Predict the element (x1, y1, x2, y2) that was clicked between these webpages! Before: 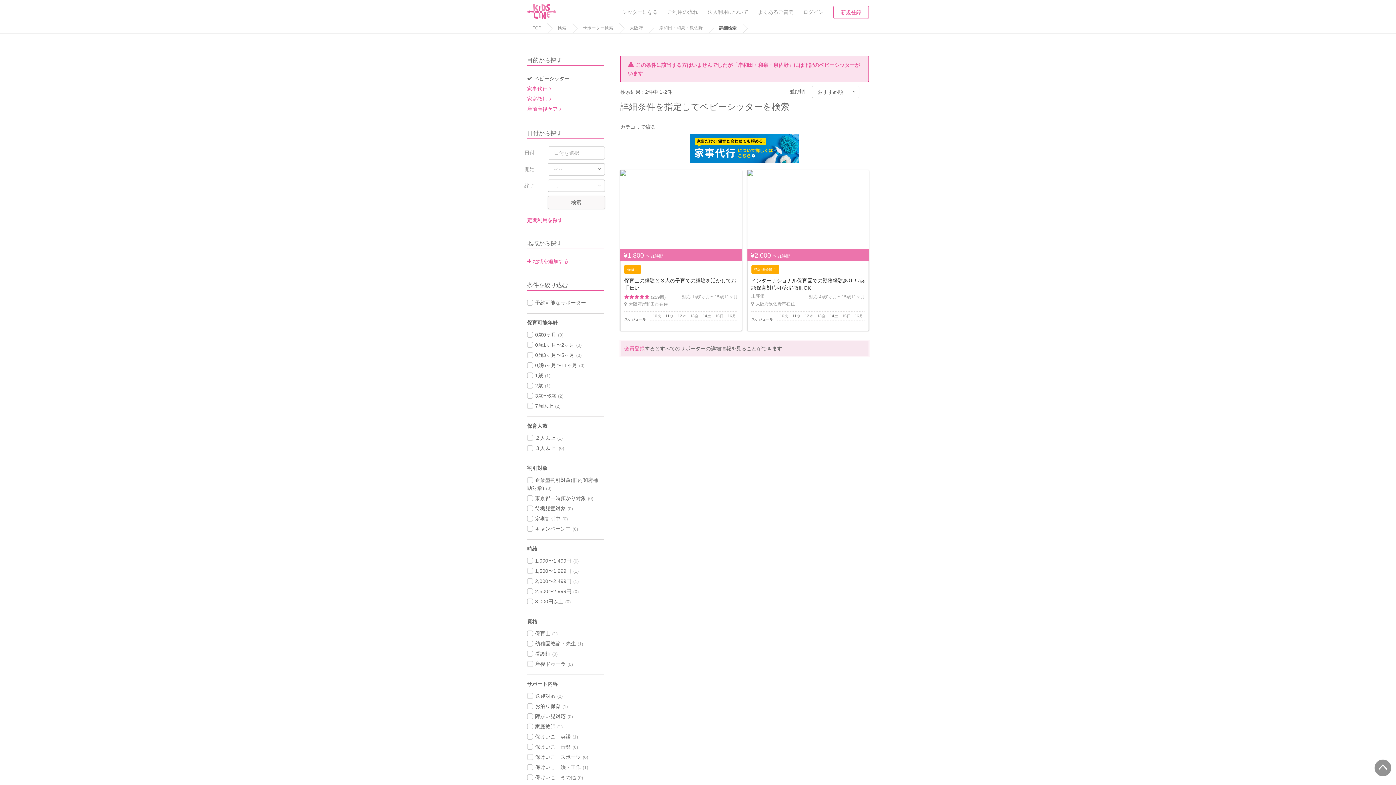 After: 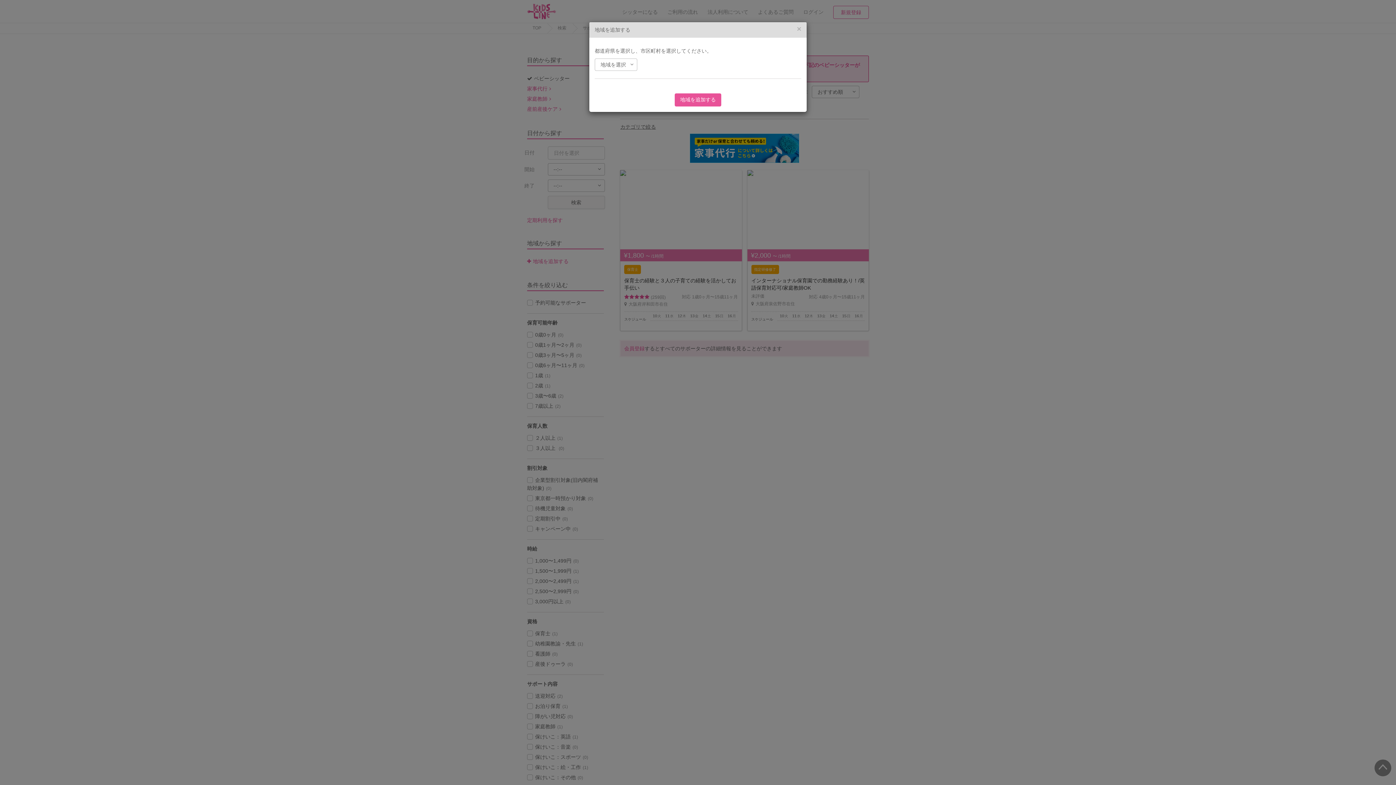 Action: label: 地域を追加する bbox: (527, 258, 568, 264)